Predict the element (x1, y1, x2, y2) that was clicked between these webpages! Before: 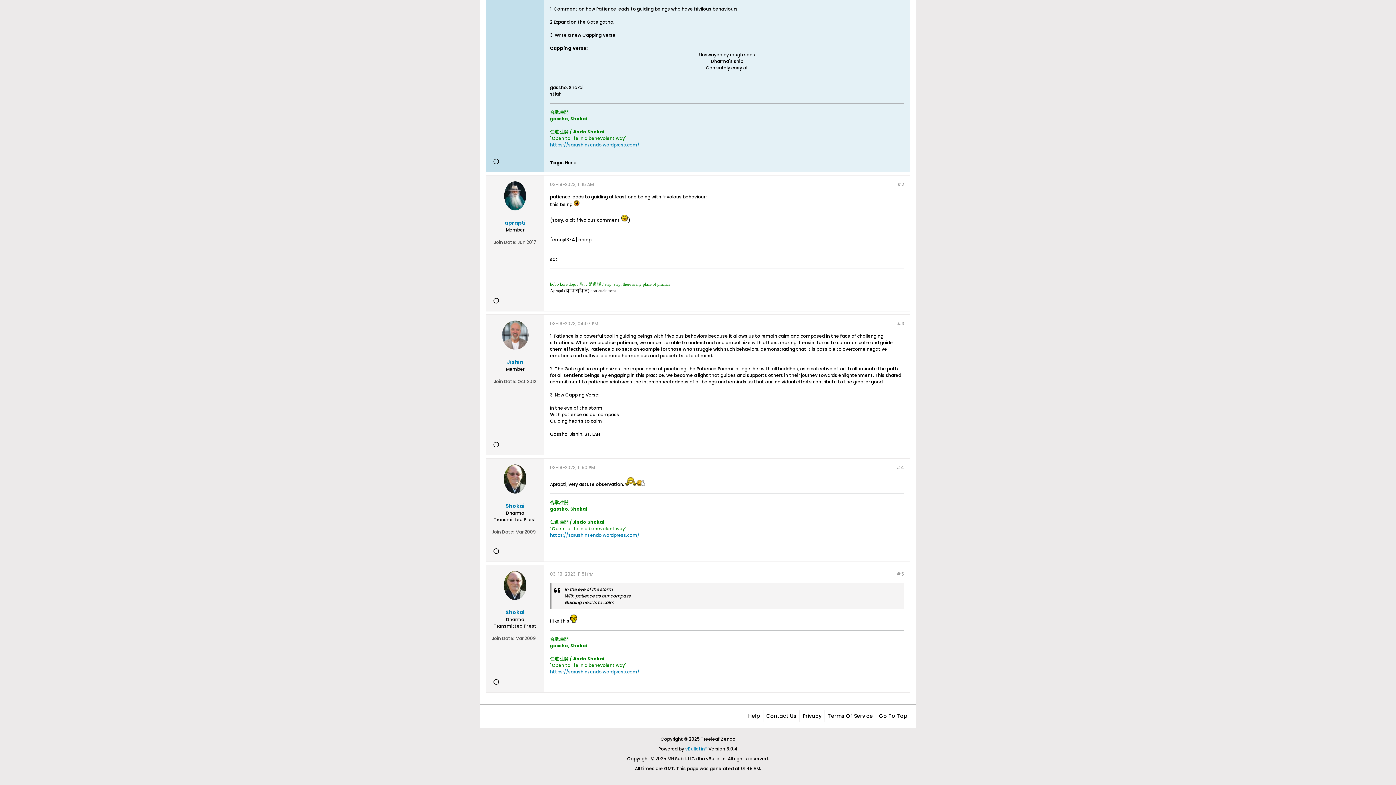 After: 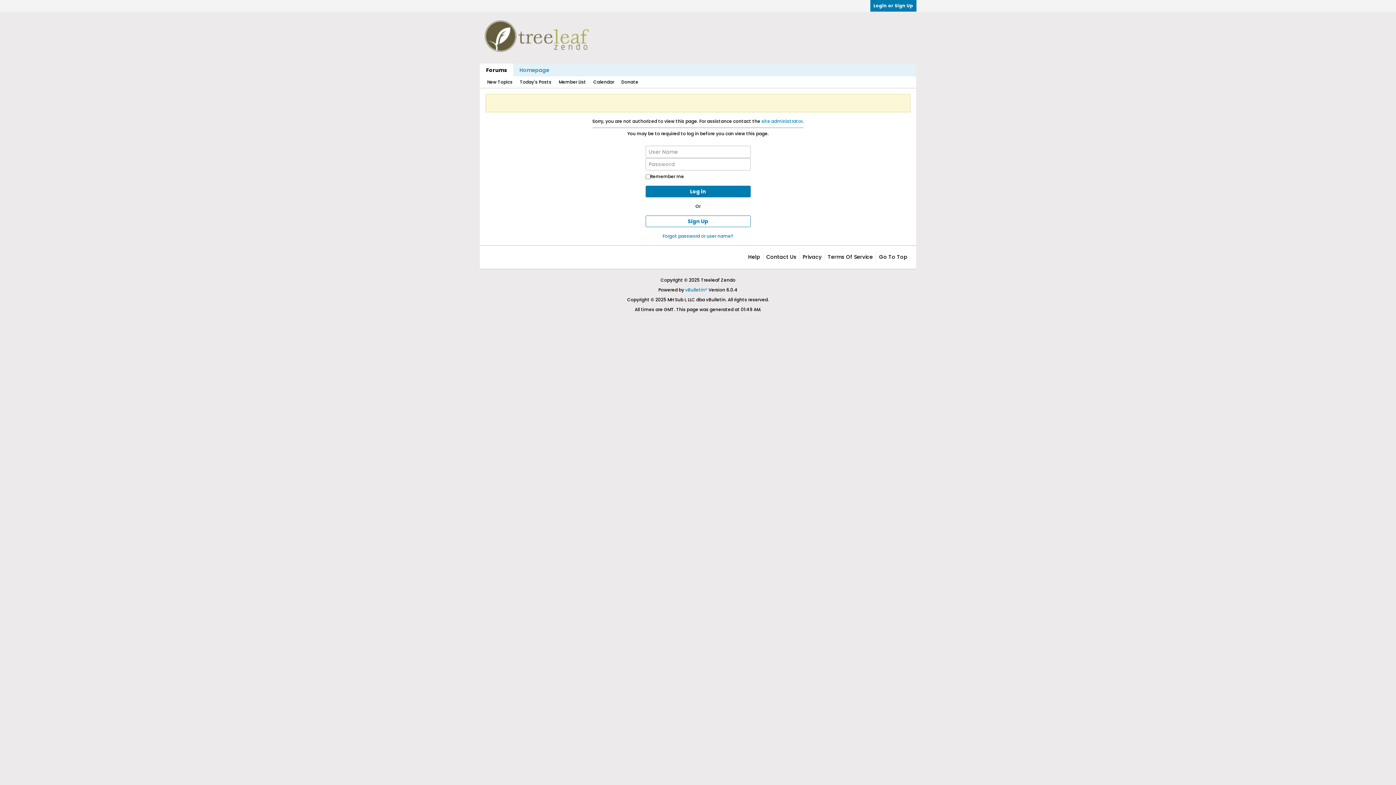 Action: bbox: (505, 609, 524, 616) label: Shokai